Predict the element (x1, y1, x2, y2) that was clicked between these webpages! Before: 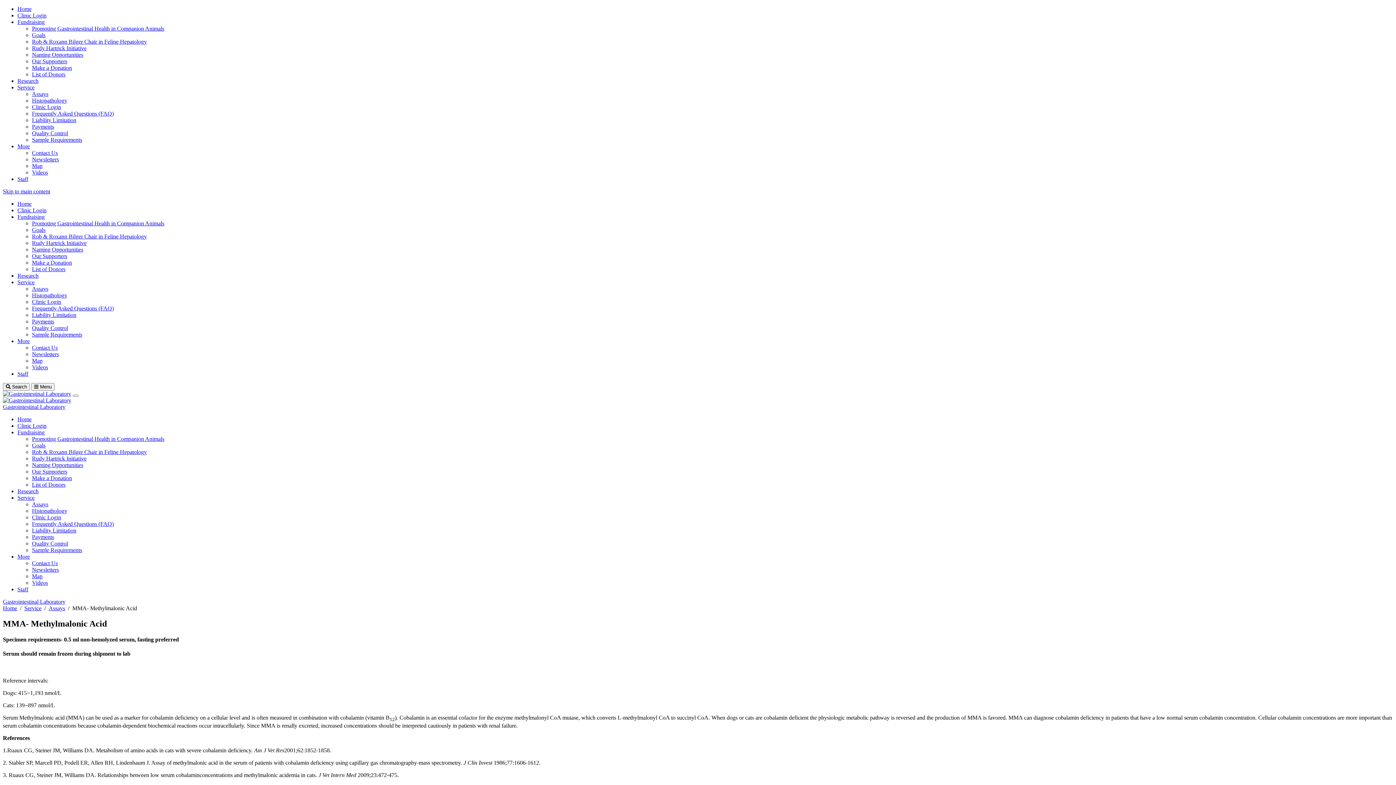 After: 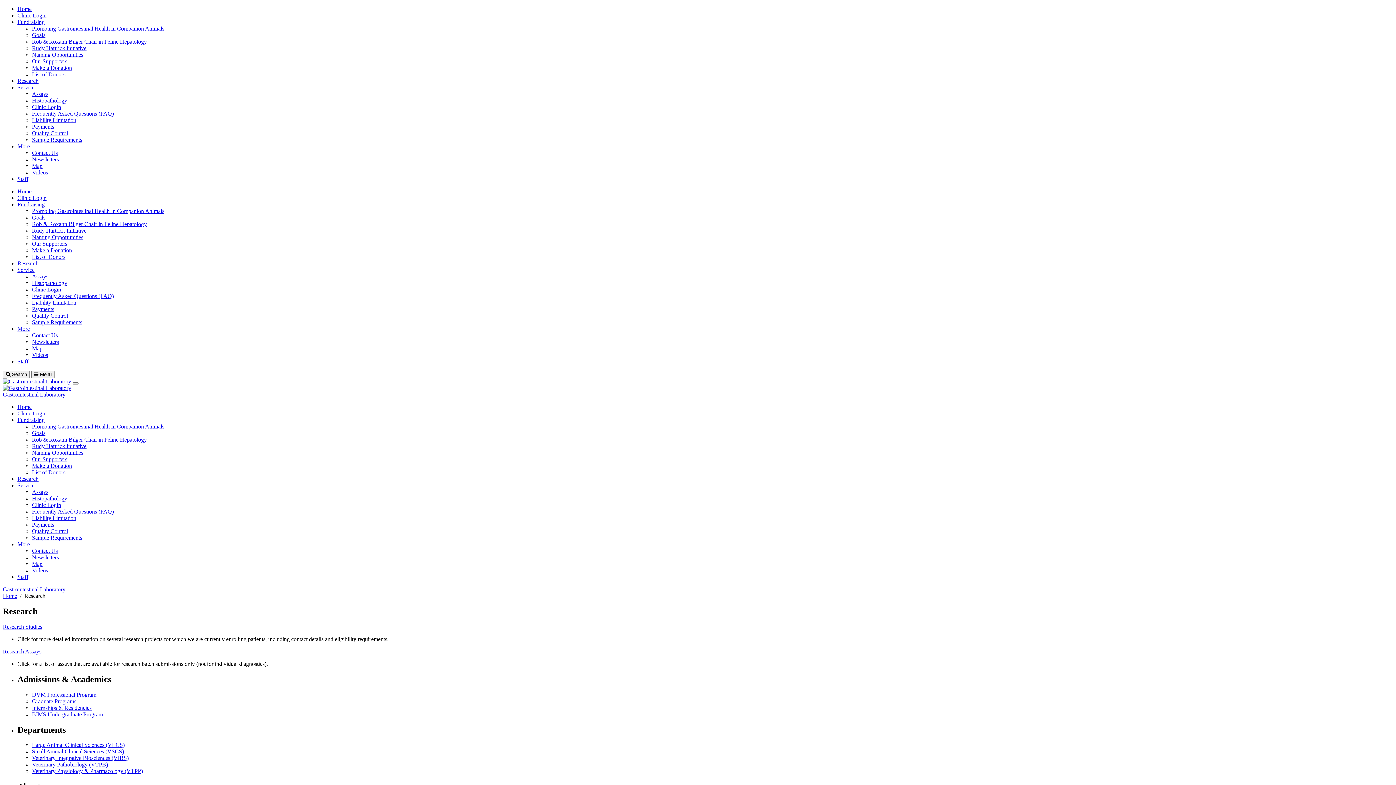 Action: bbox: (17, 272, 38, 278) label: Research